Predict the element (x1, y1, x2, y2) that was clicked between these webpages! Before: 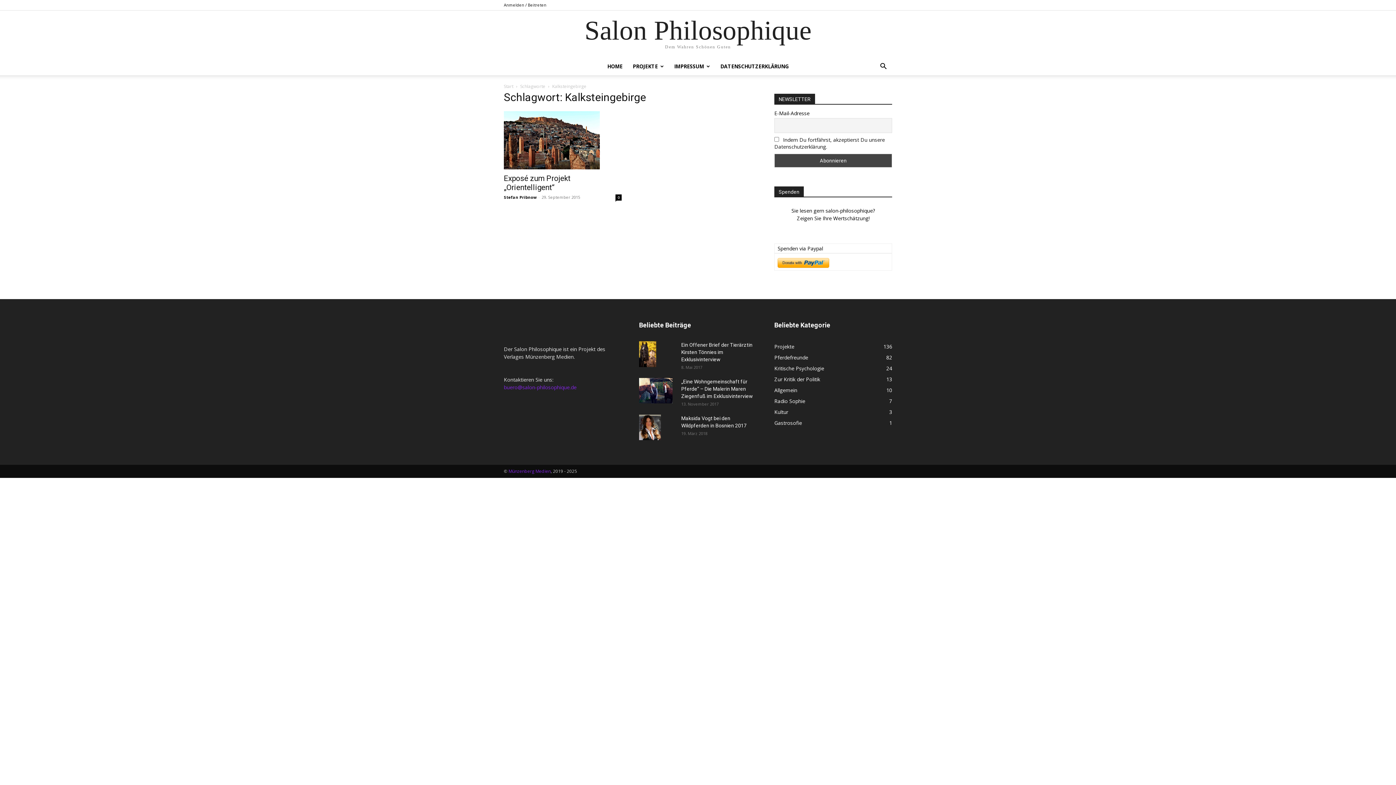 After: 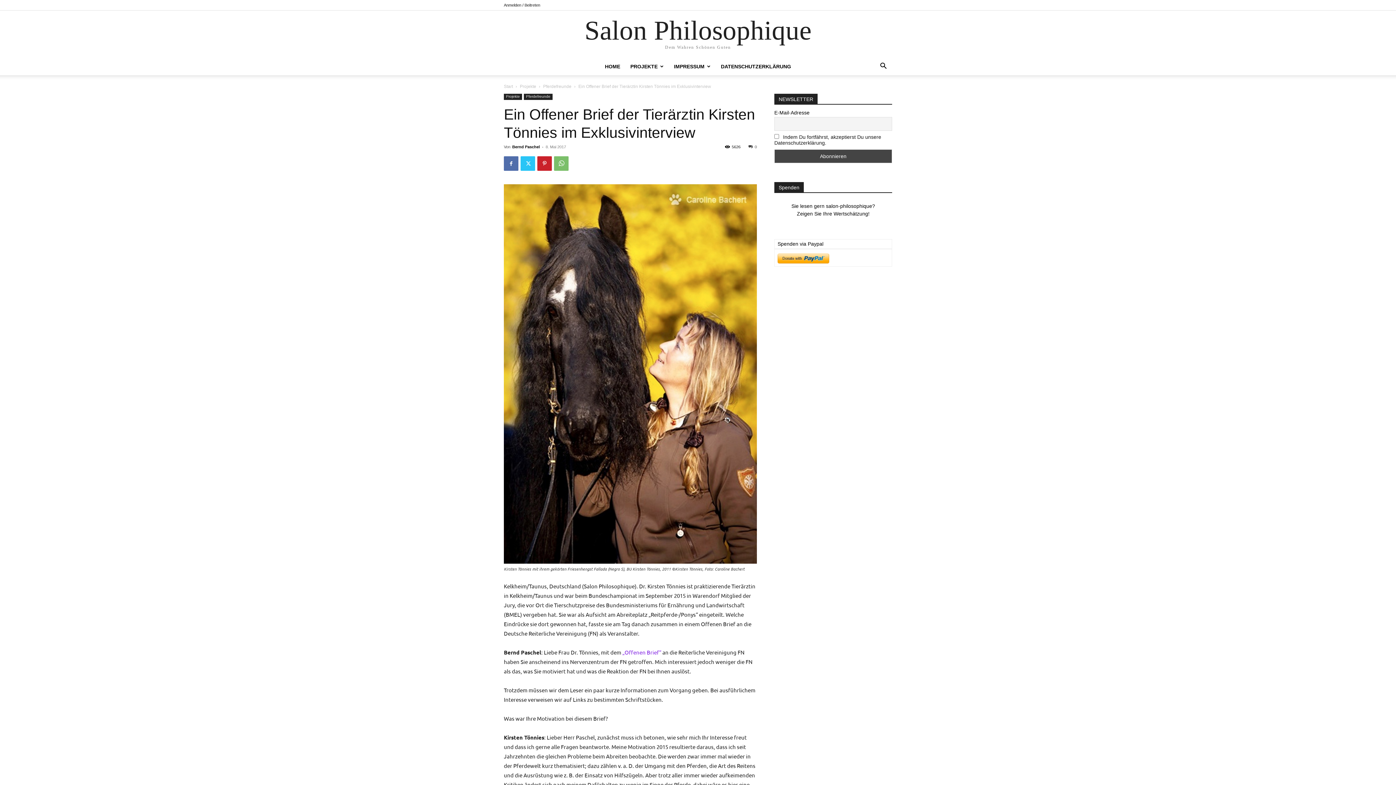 Action: bbox: (681, 342, 752, 362) label: Ein Offener Brief der Tierärztin Kirsten Tönnies im Exklusivinterview